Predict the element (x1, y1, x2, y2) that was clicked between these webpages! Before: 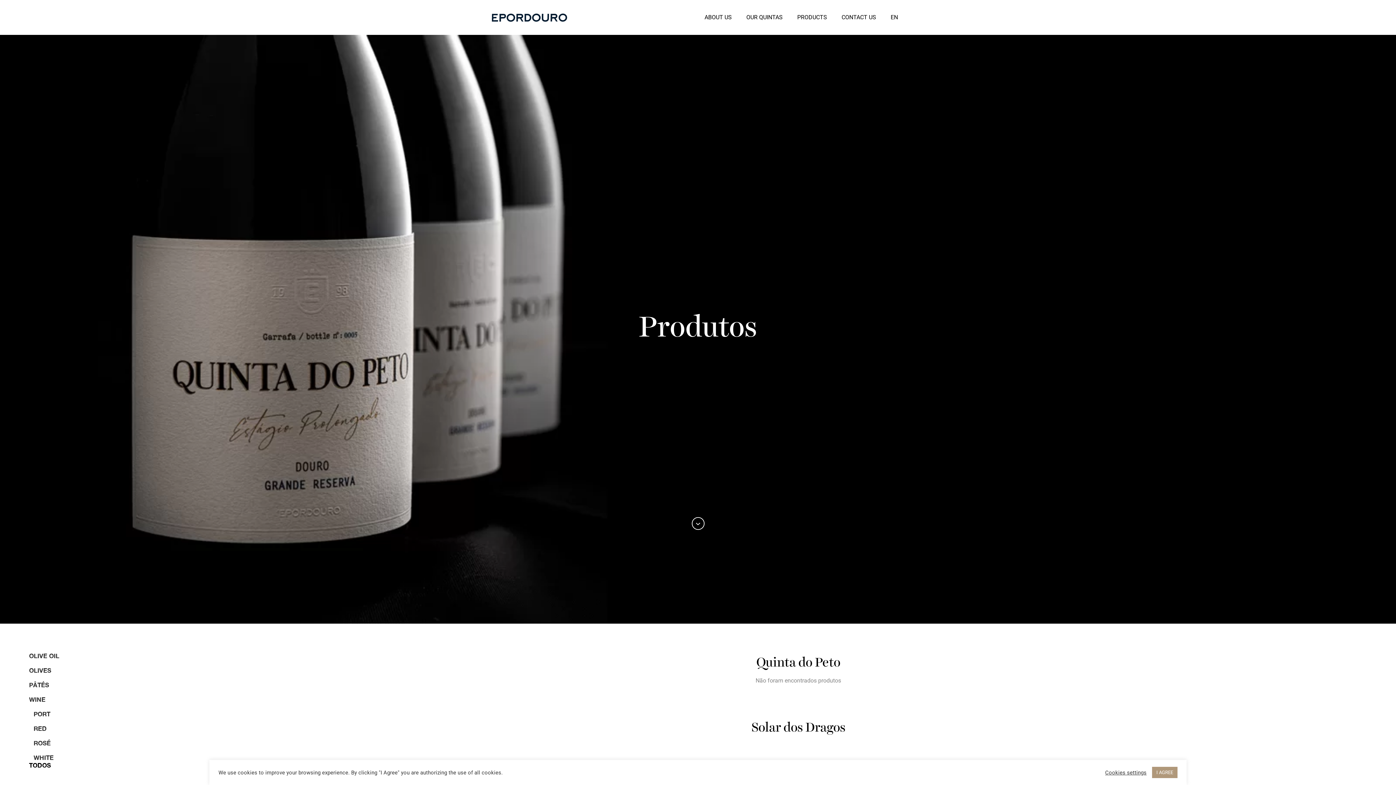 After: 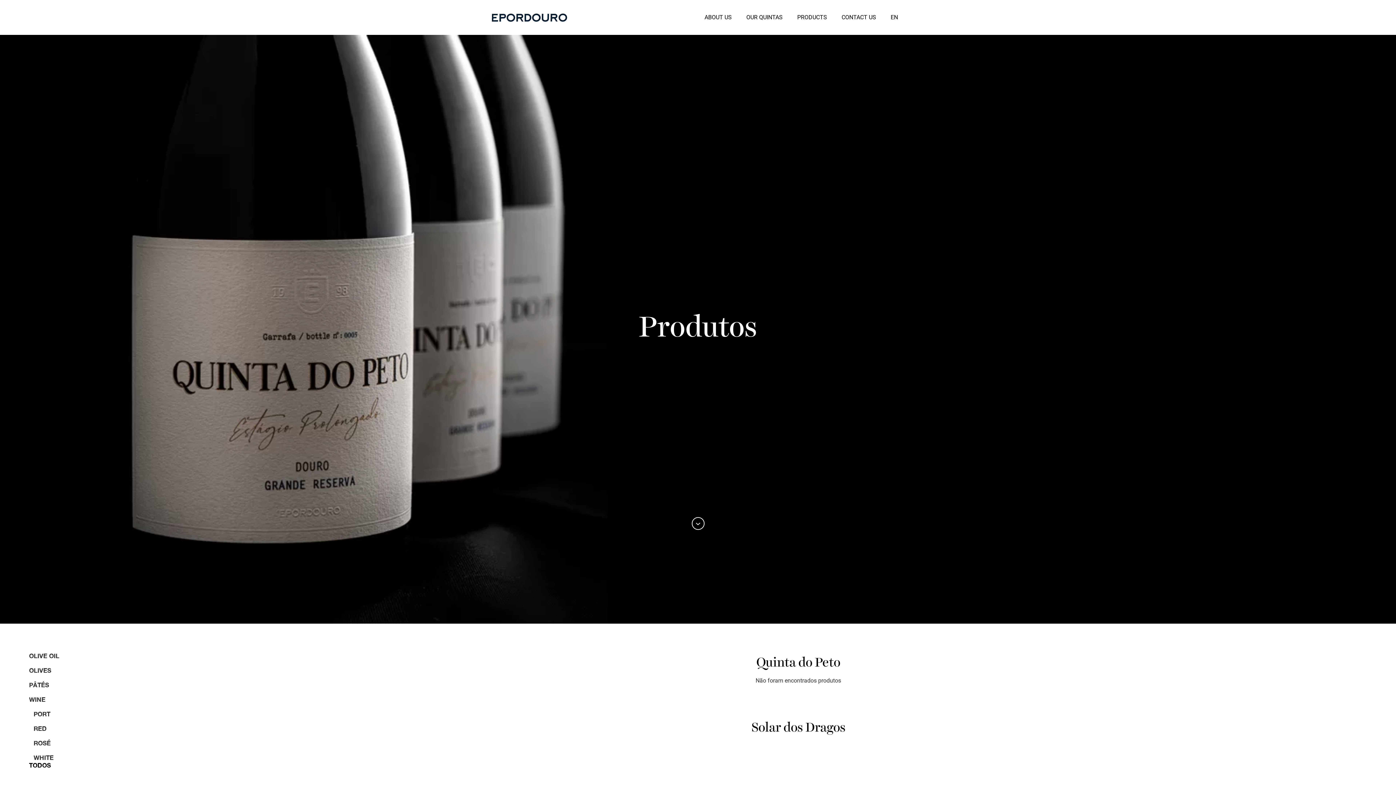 Action: label: I AGREE bbox: (1152, 767, 1177, 778)